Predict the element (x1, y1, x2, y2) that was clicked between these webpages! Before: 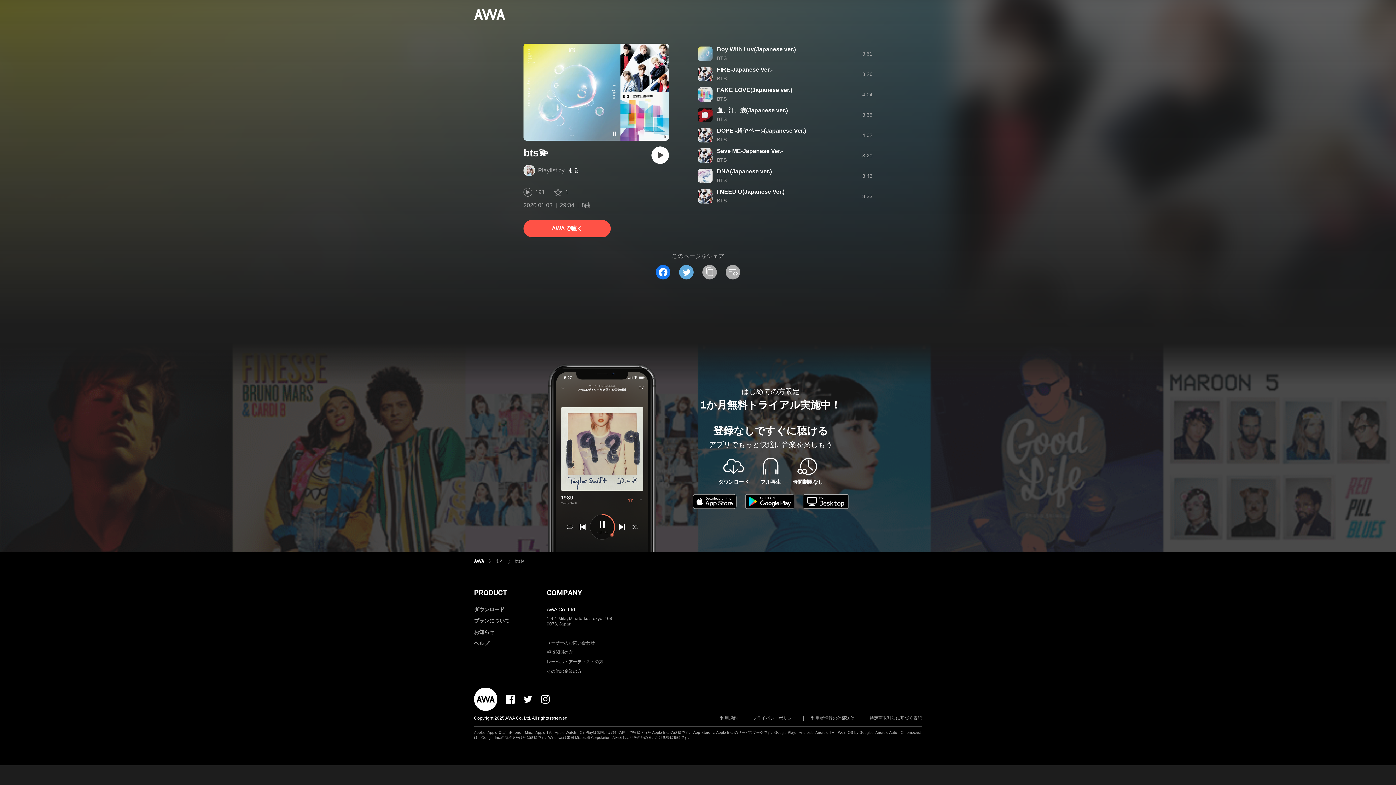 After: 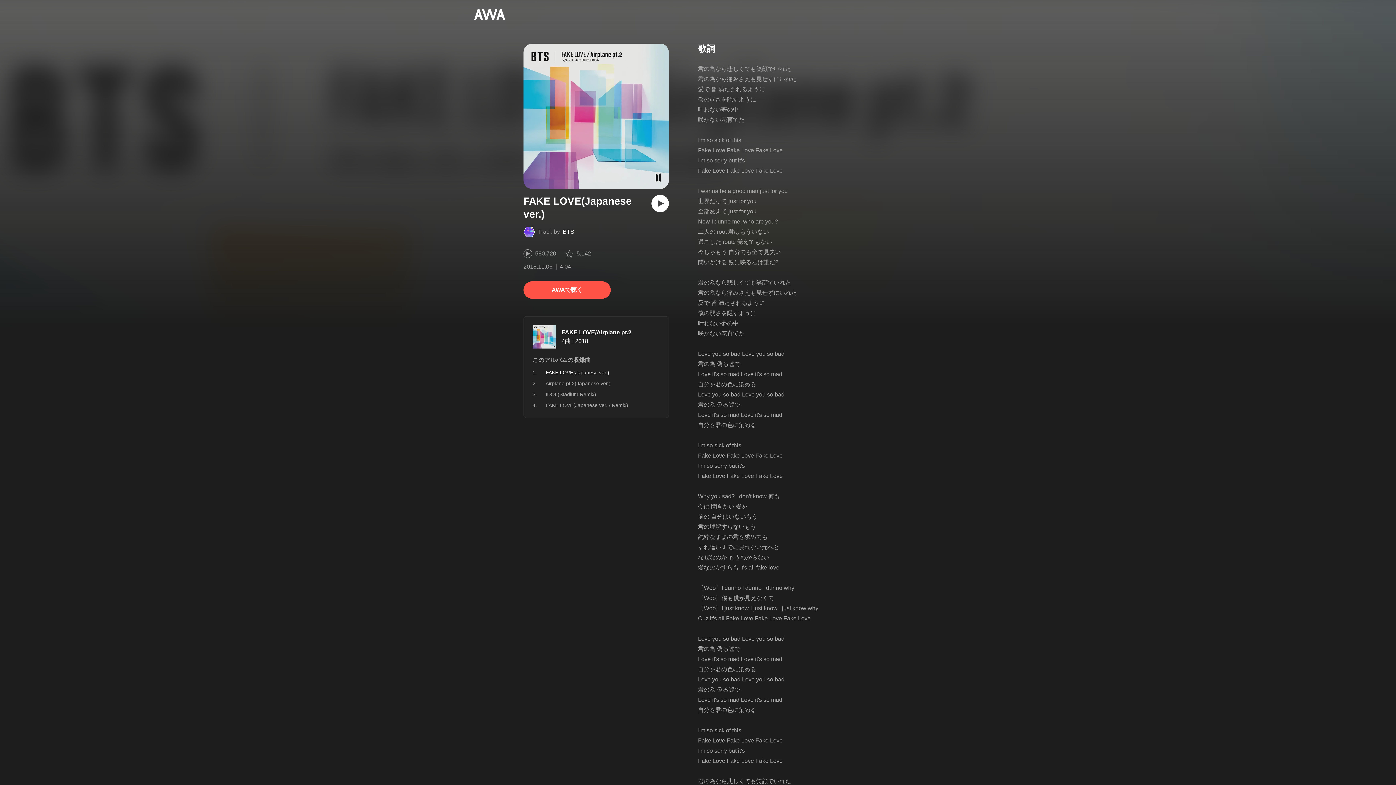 Action: bbox: (717, 86, 792, 93) label: FAKE LOVE(Japanese ver.)